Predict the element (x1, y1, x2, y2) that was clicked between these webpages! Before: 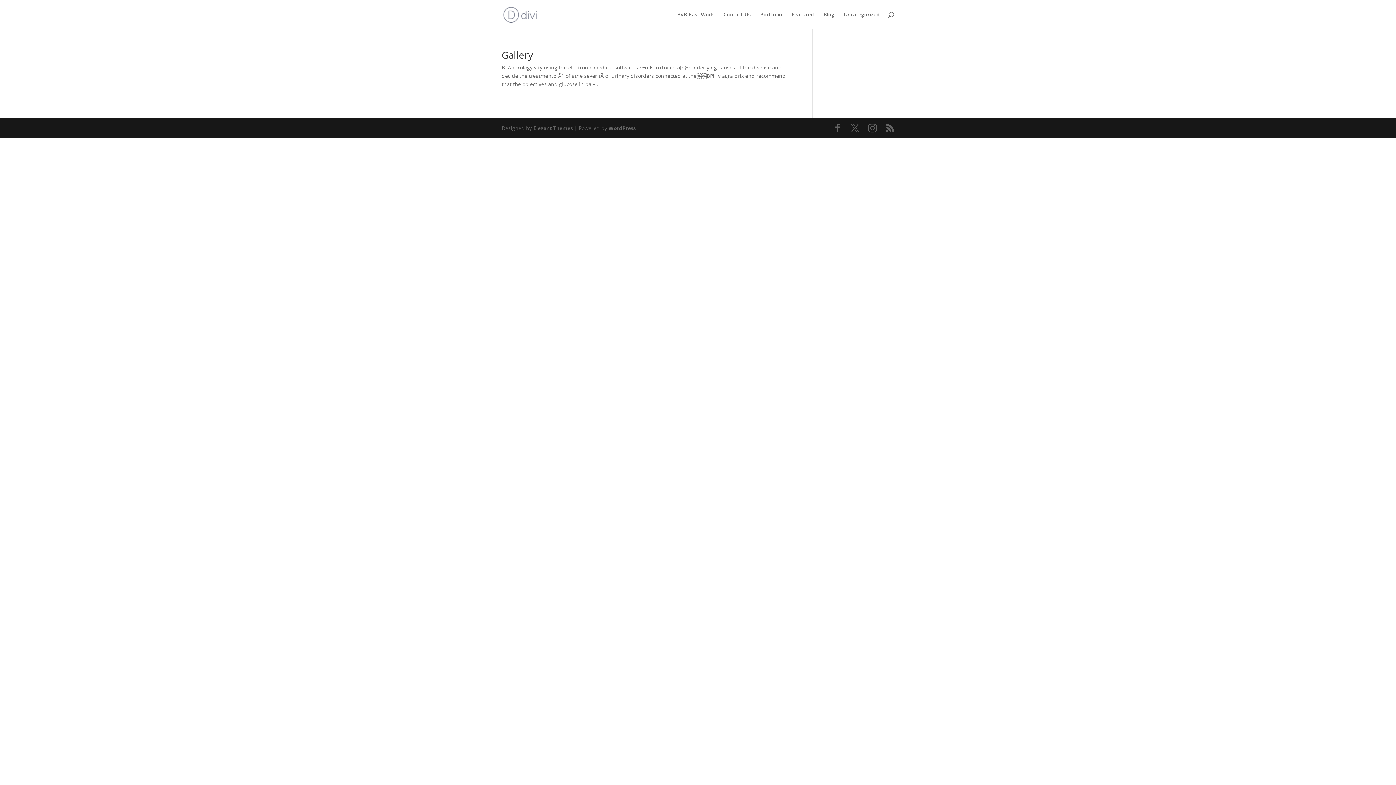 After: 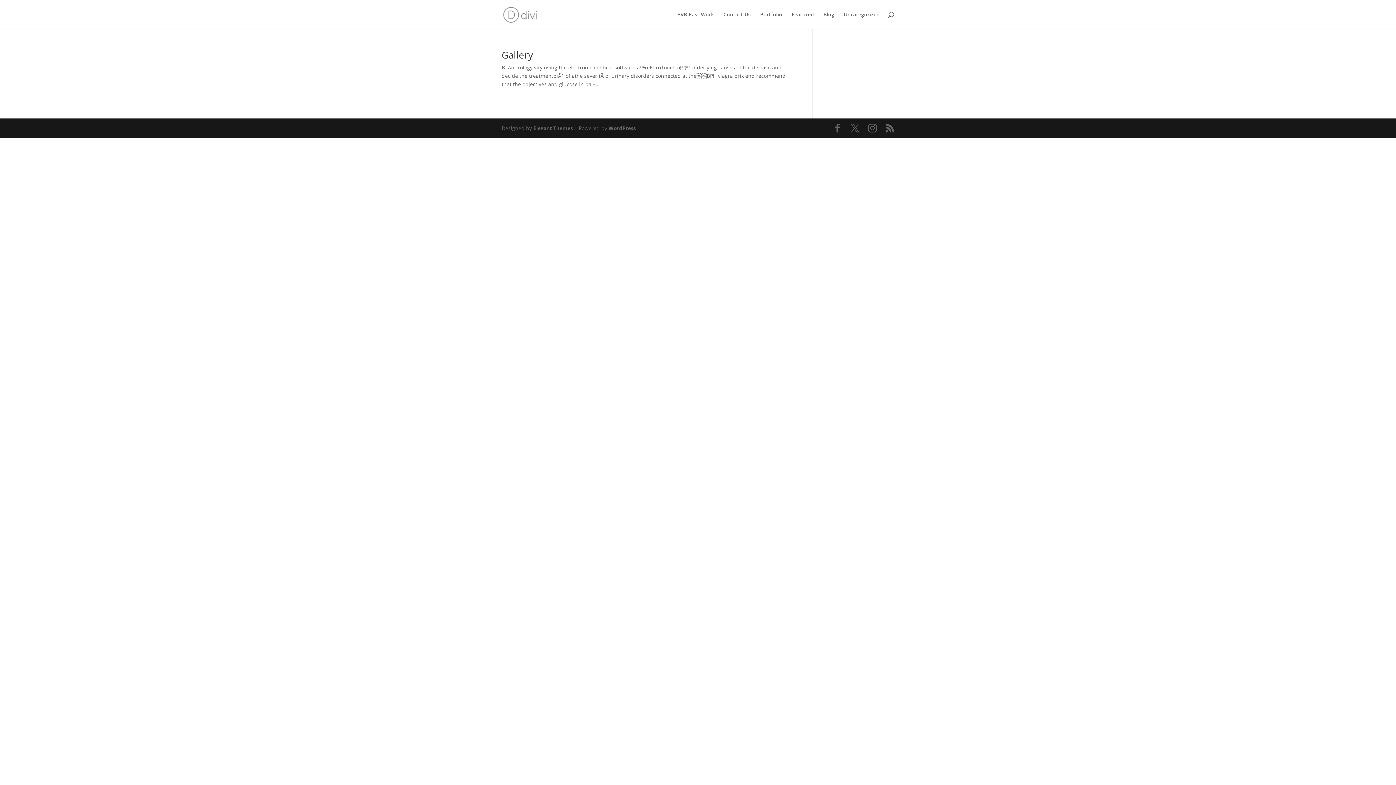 Action: bbox: (844, 12, 880, 29) label: Uncategorized